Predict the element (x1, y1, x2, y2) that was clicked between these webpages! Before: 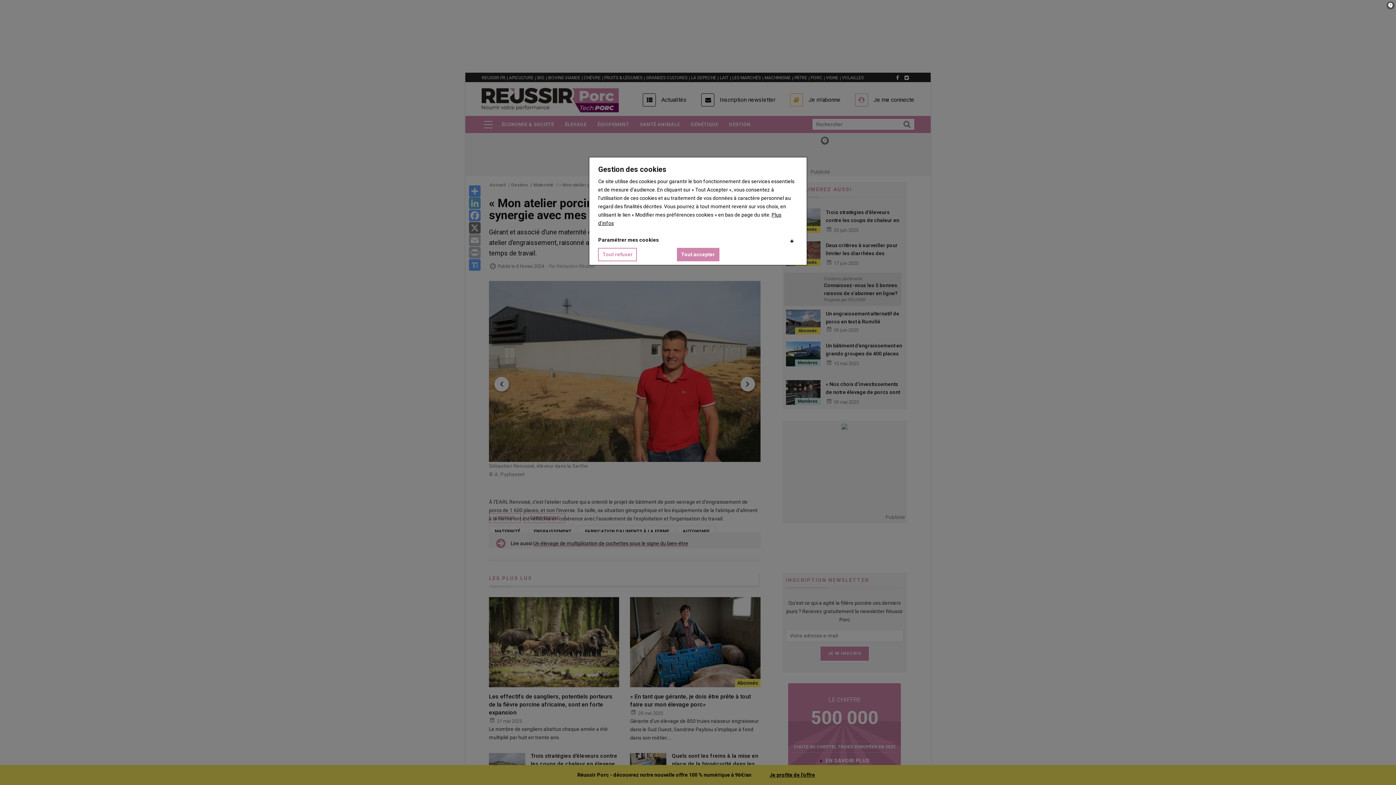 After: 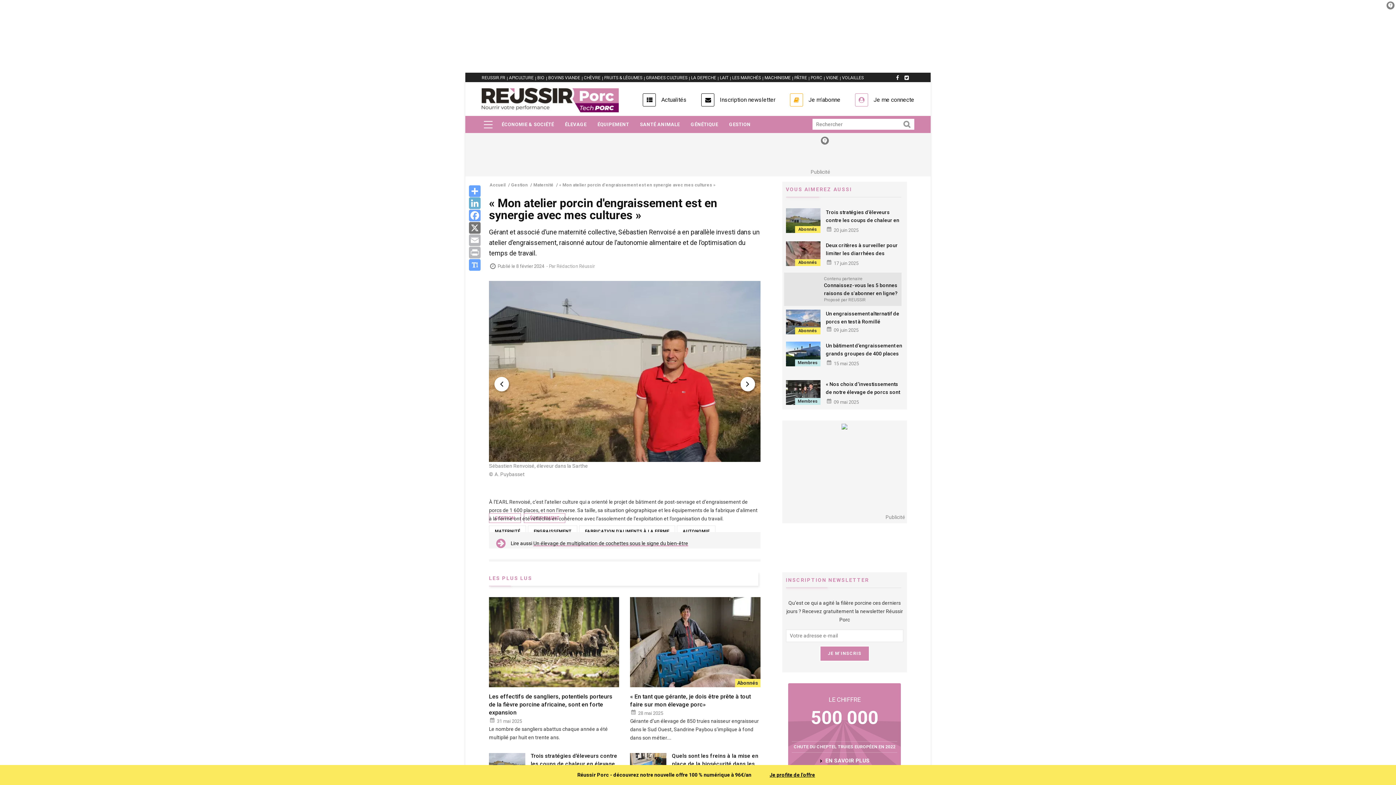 Action: label: Tout accepter bbox: (676, 248, 719, 261)